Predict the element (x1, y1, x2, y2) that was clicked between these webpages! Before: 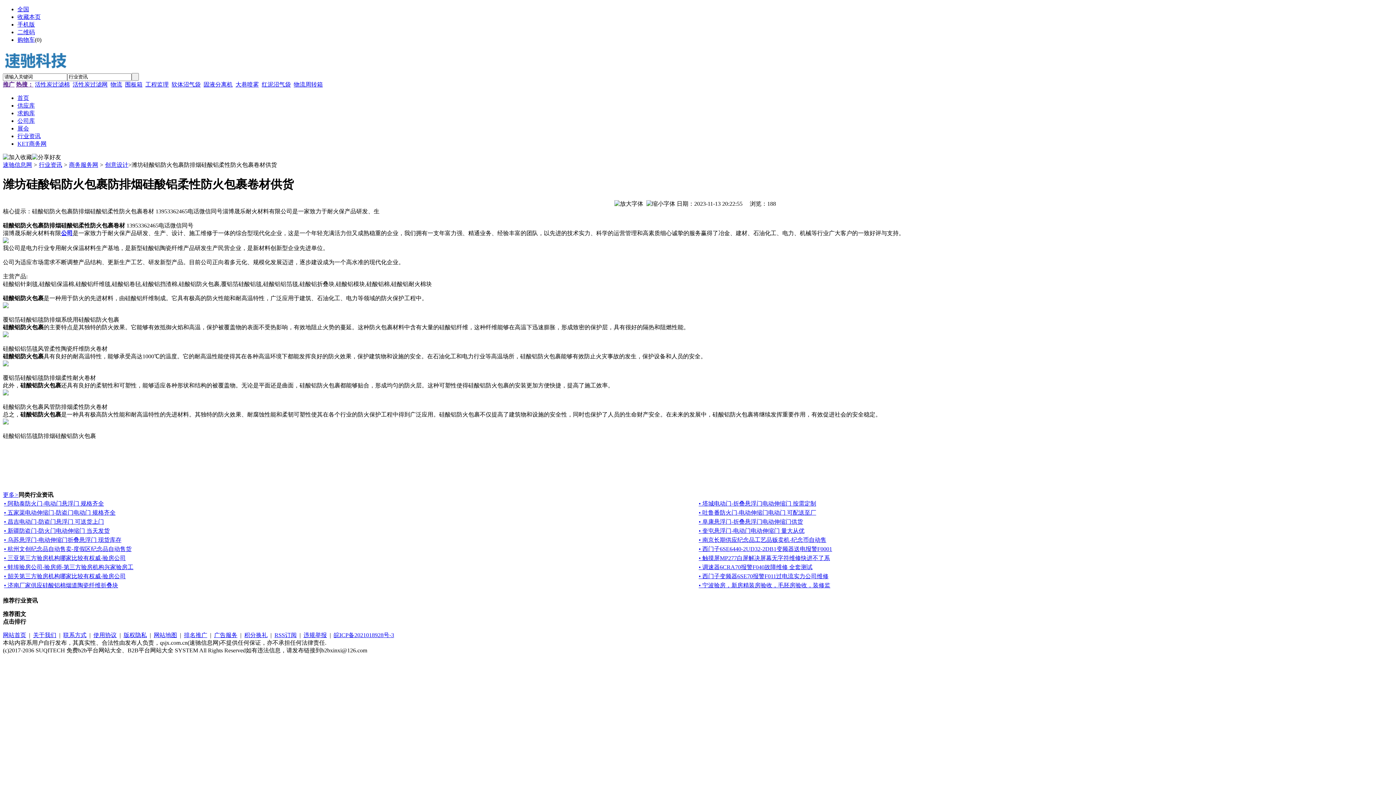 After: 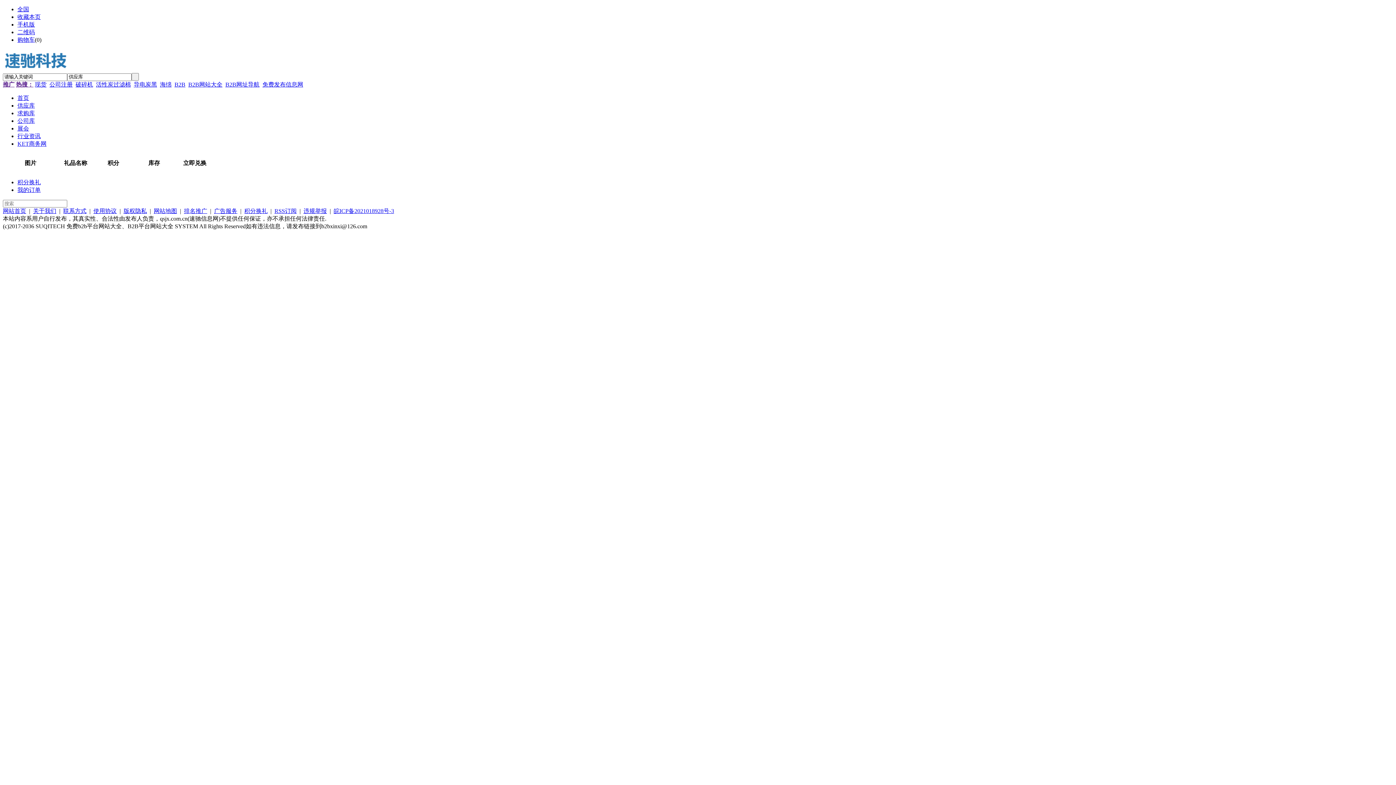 Action: label: 积分换礼 bbox: (244, 632, 267, 638)